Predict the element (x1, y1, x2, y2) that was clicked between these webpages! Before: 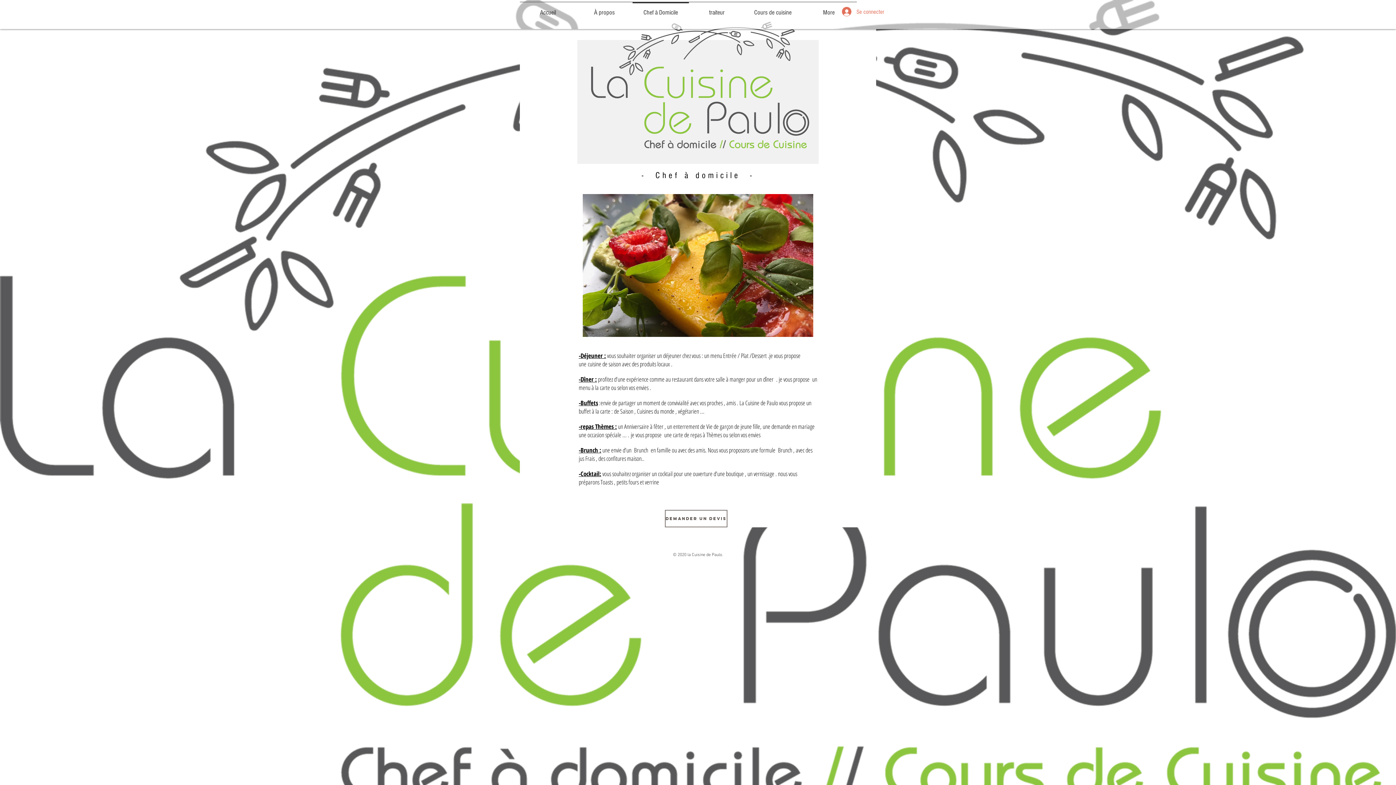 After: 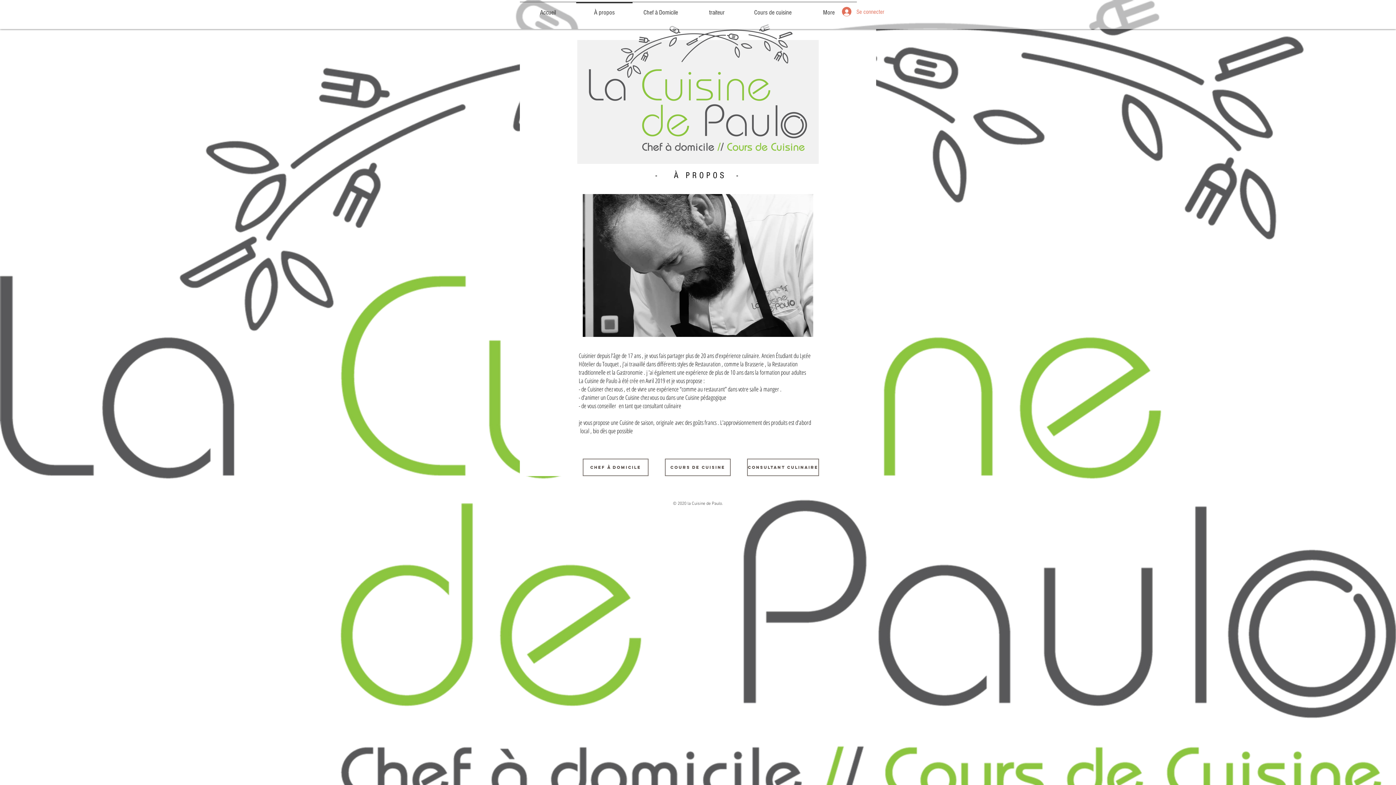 Action: label: À propos bbox: (576, 1, 632, 17)